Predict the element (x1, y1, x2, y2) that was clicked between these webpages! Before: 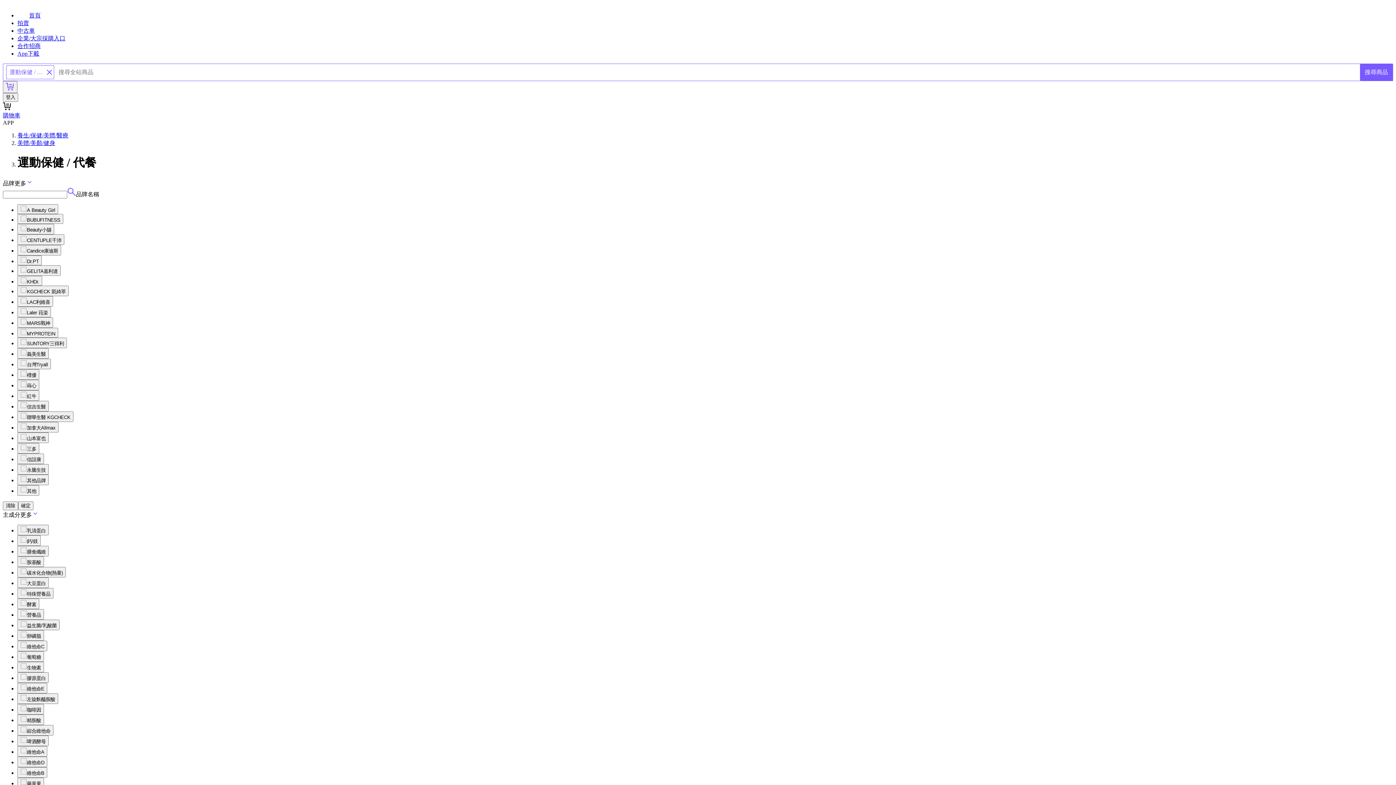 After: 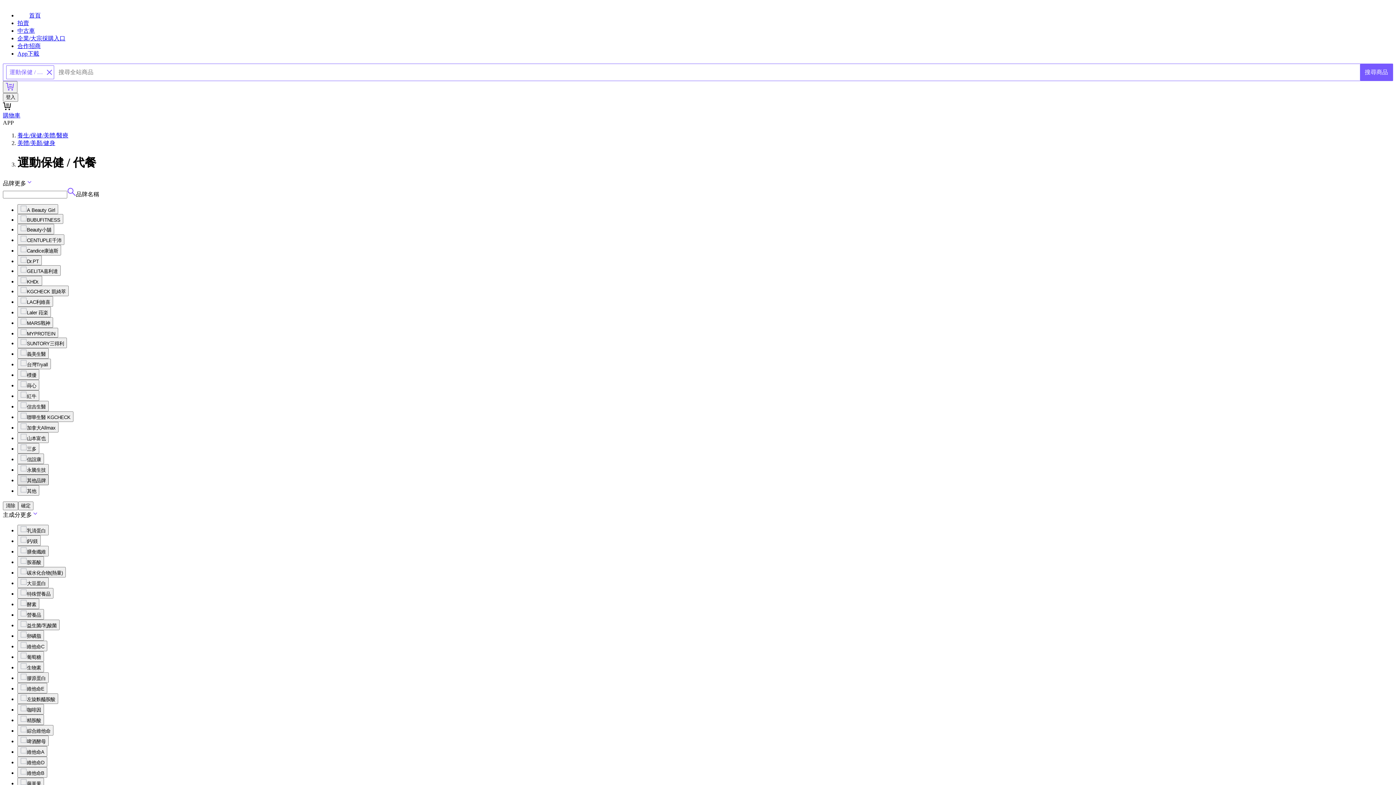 Action: bbox: (17, 474, 48, 485) label: 其他品牌